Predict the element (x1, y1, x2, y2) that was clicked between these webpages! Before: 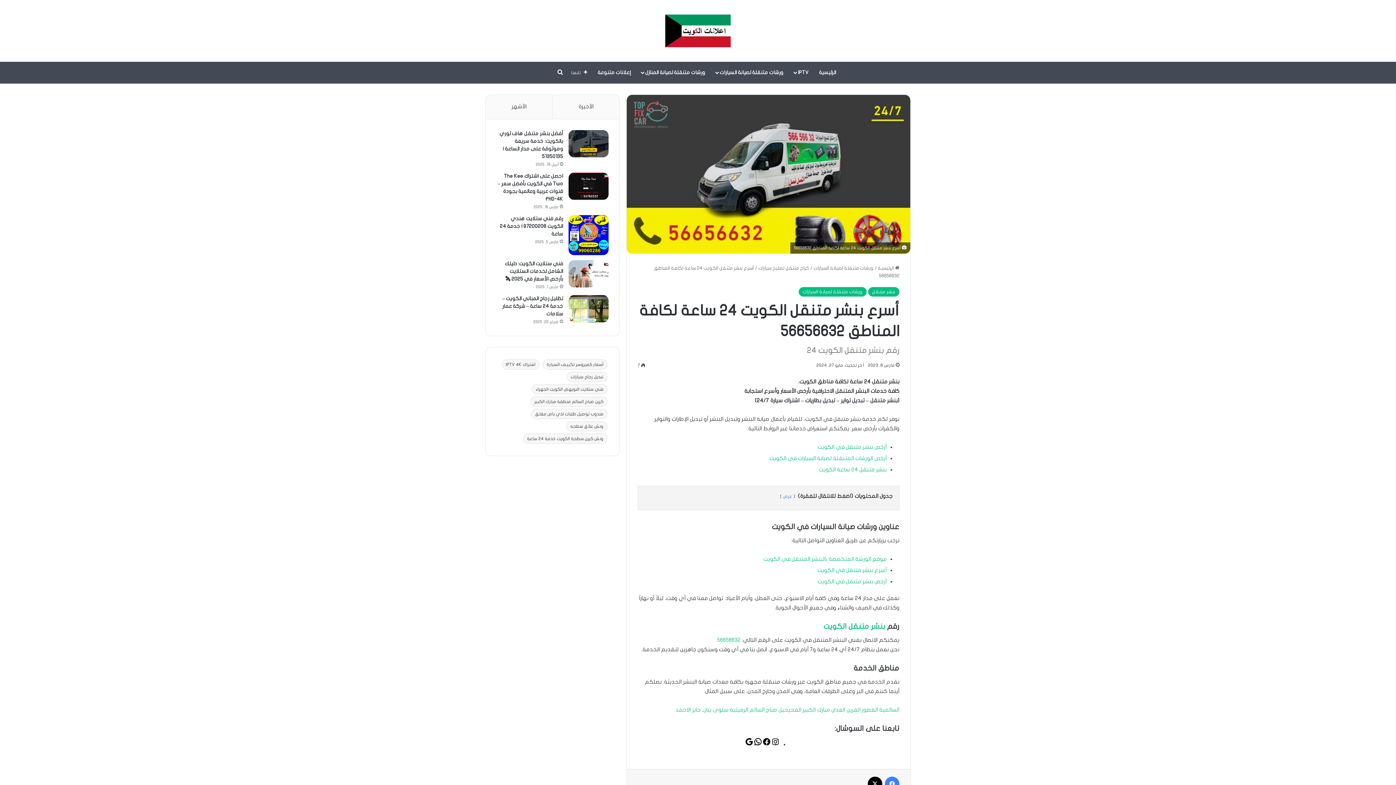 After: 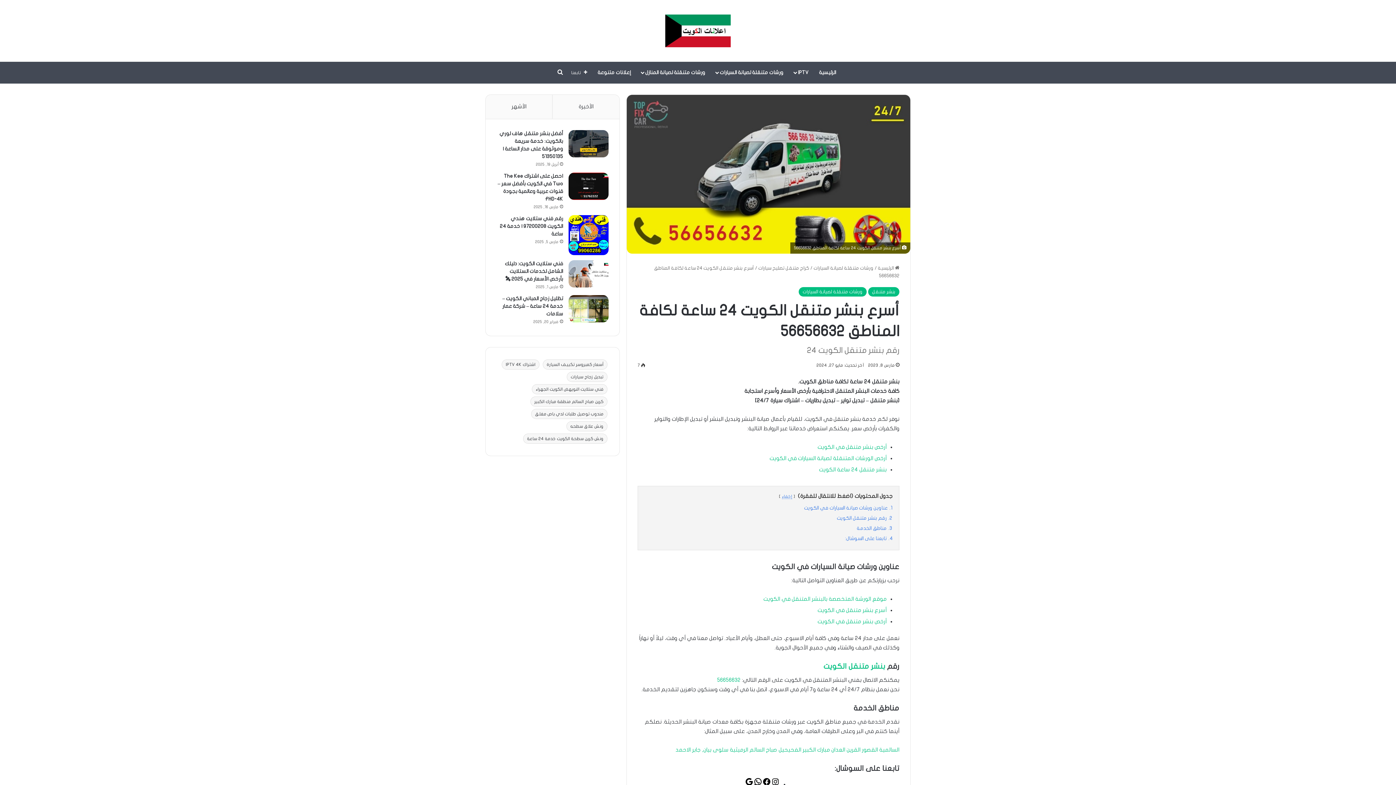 Action: label: عرض bbox: (783, 494, 792, 499)